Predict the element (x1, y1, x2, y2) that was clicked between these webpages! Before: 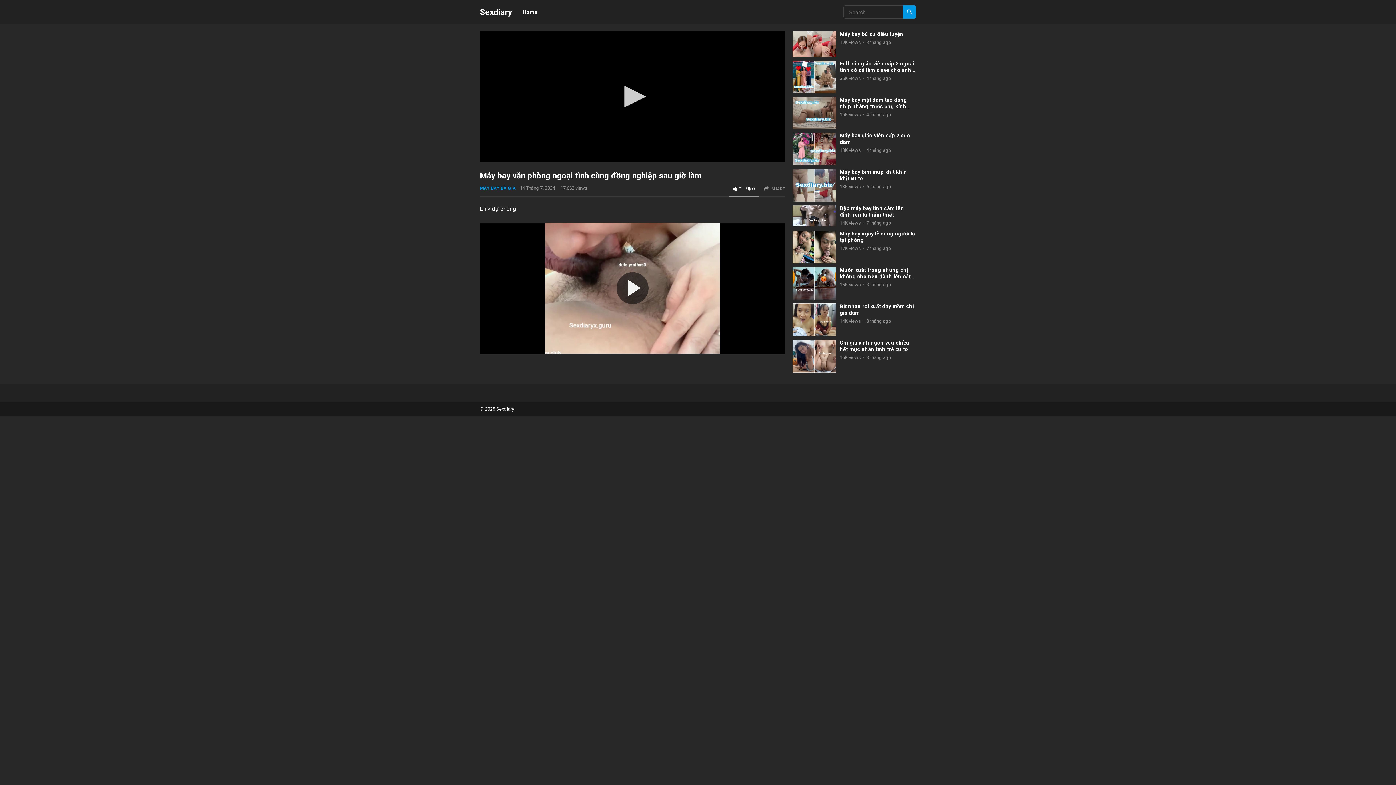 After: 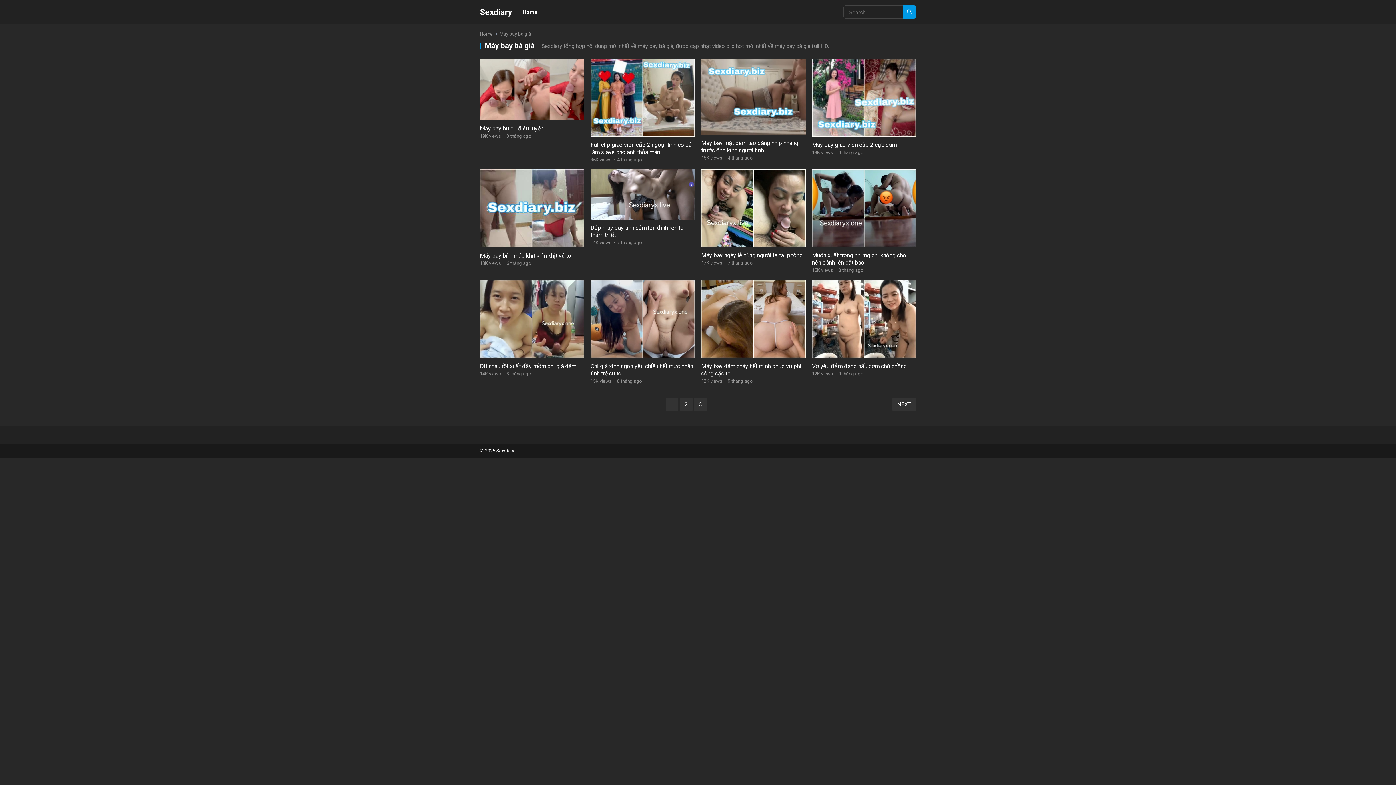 Action: label: MÁY BAY BÀ GIÀ bbox: (480, 185, 516, 190)